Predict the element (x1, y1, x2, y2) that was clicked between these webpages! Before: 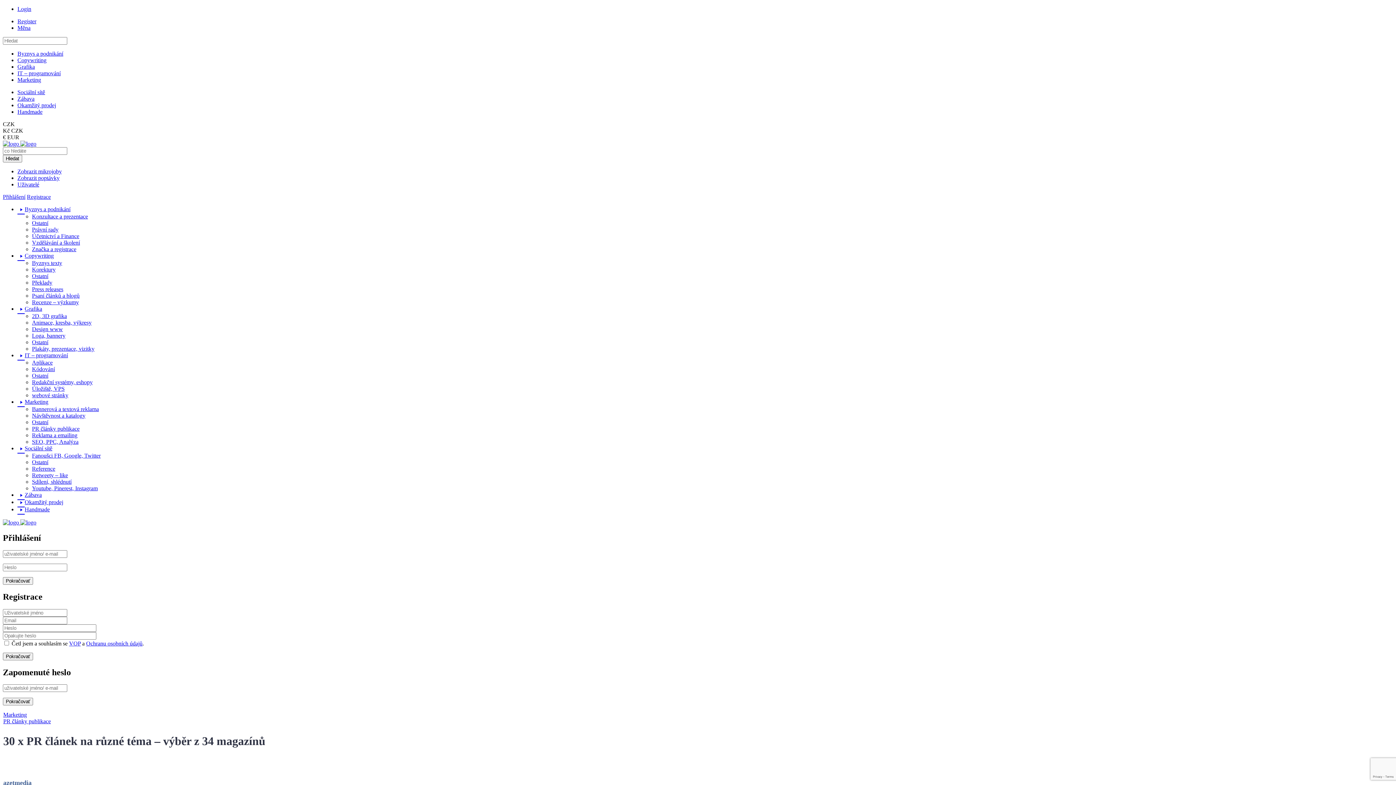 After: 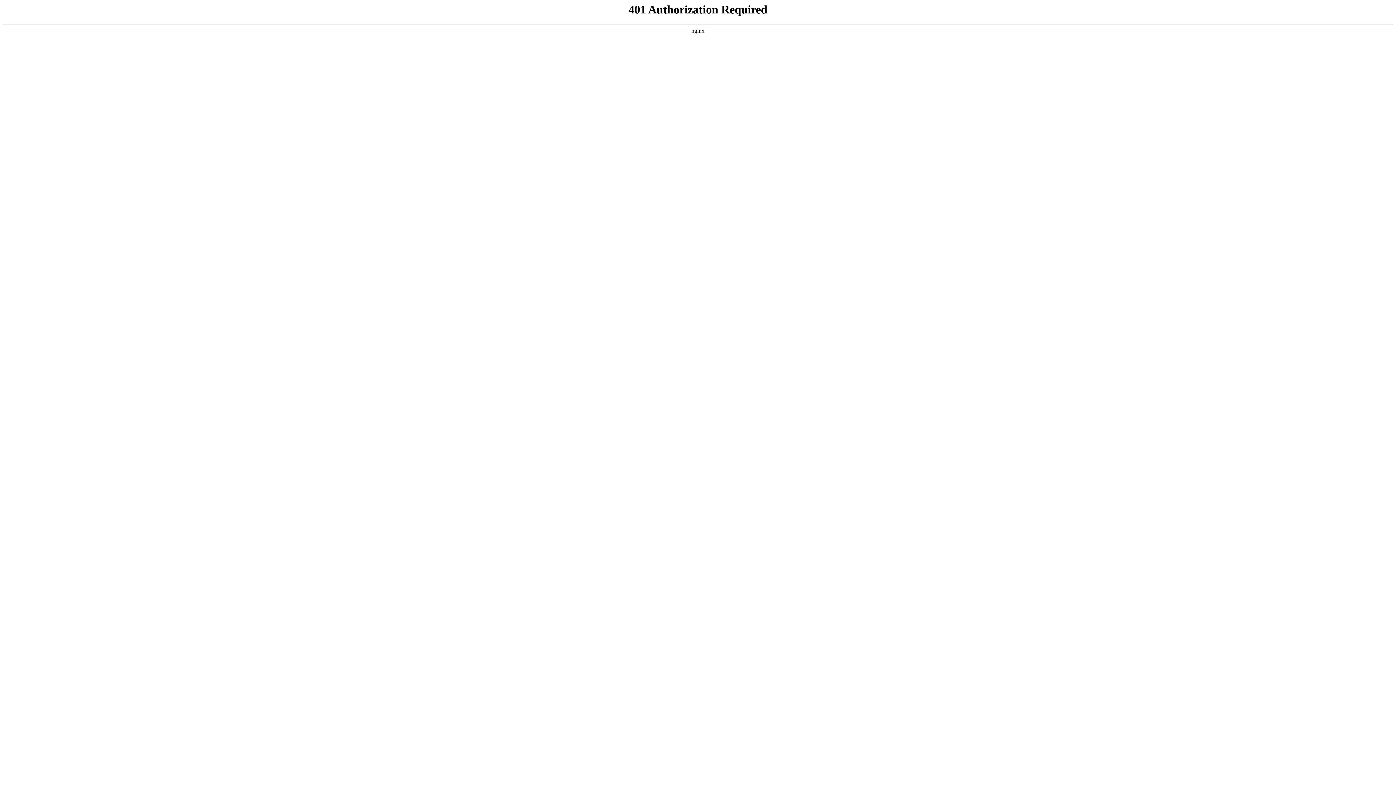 Action: bbox: (26, 193, 50, 200) label: Registrace